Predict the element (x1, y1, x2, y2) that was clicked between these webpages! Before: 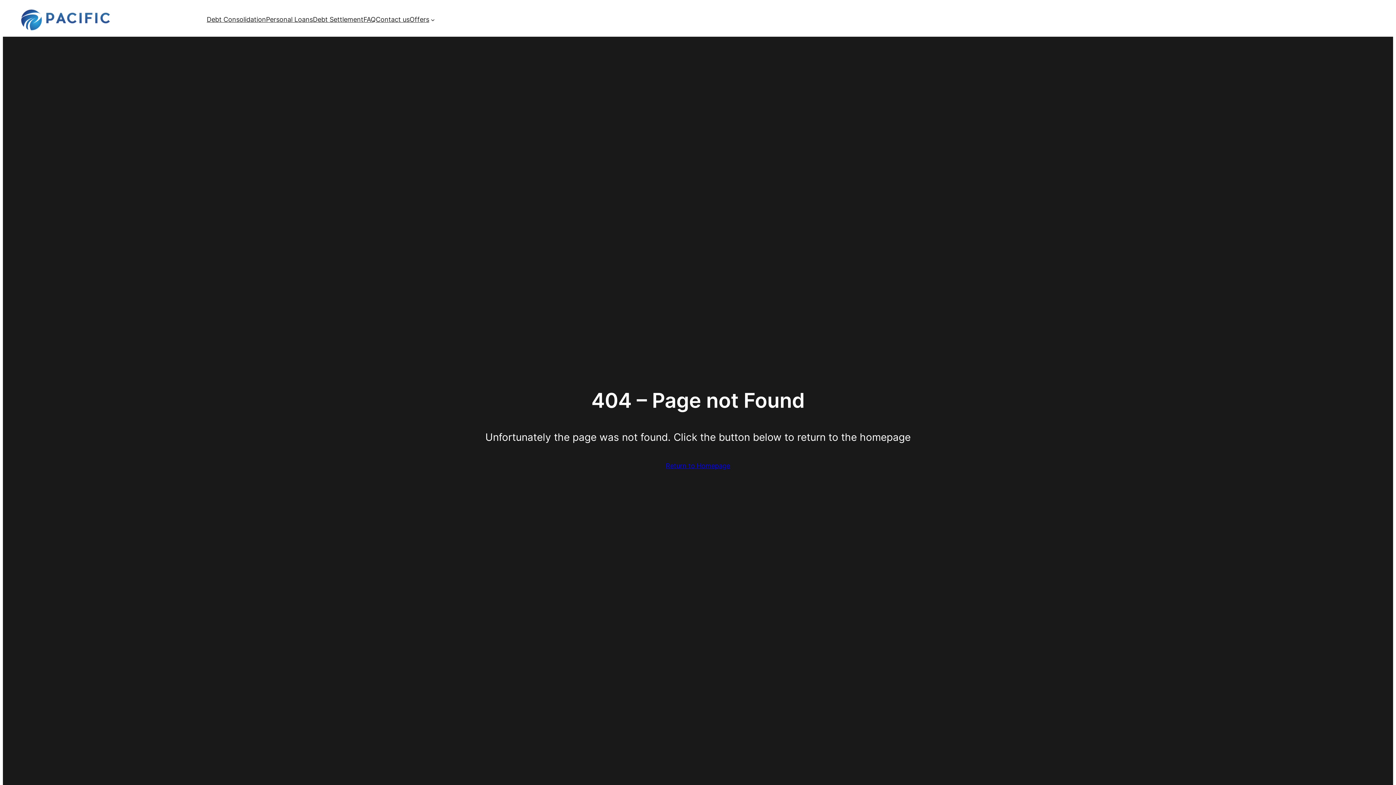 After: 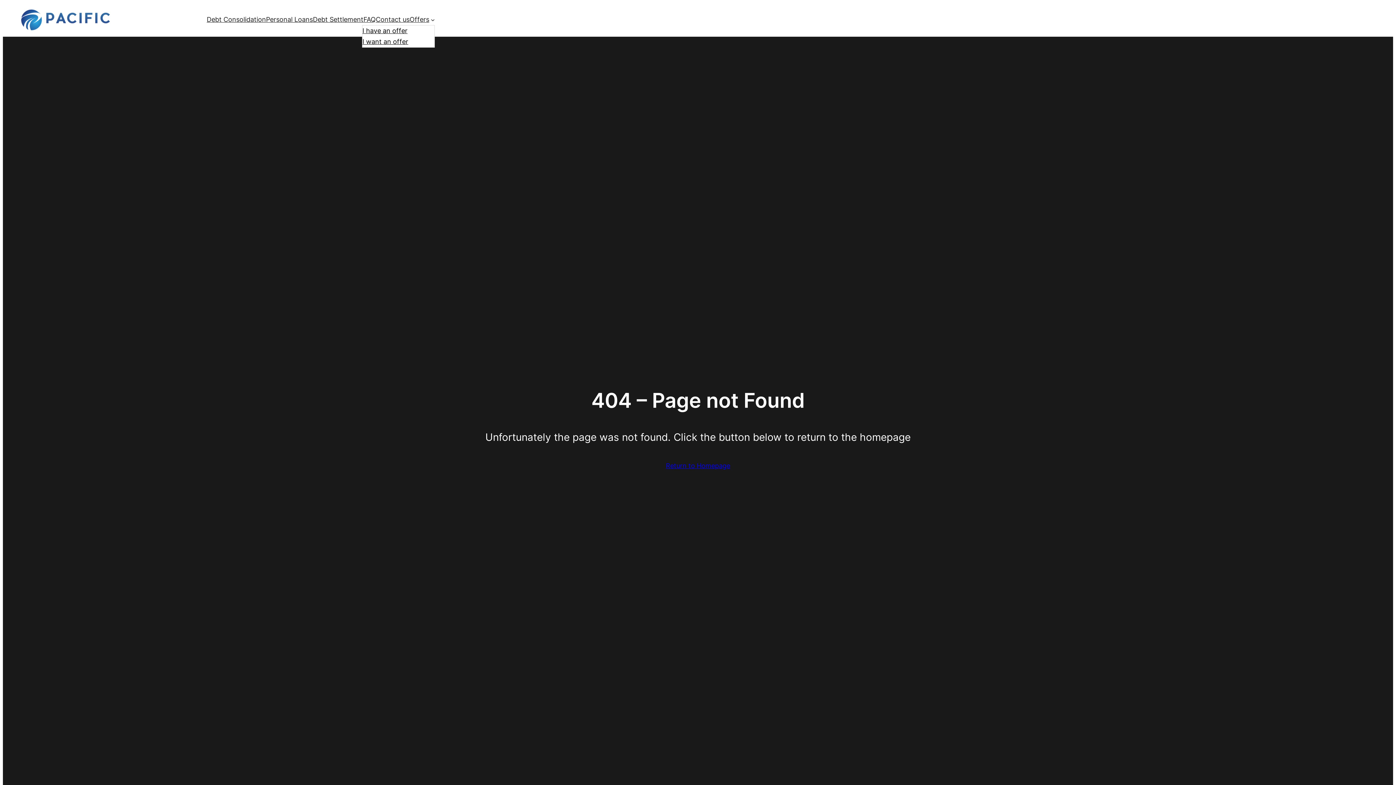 Action: label: Offers bbox: (409, 14, 429, 25)